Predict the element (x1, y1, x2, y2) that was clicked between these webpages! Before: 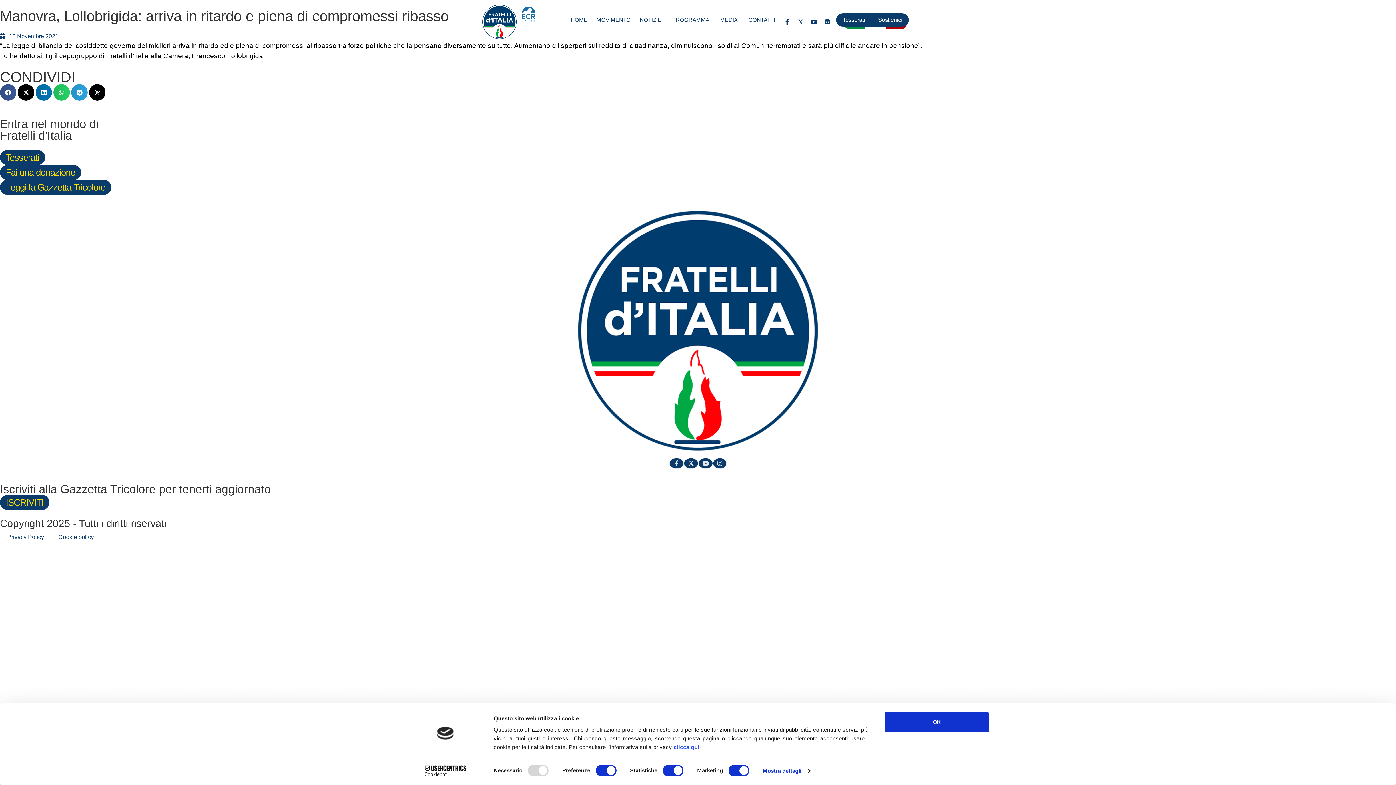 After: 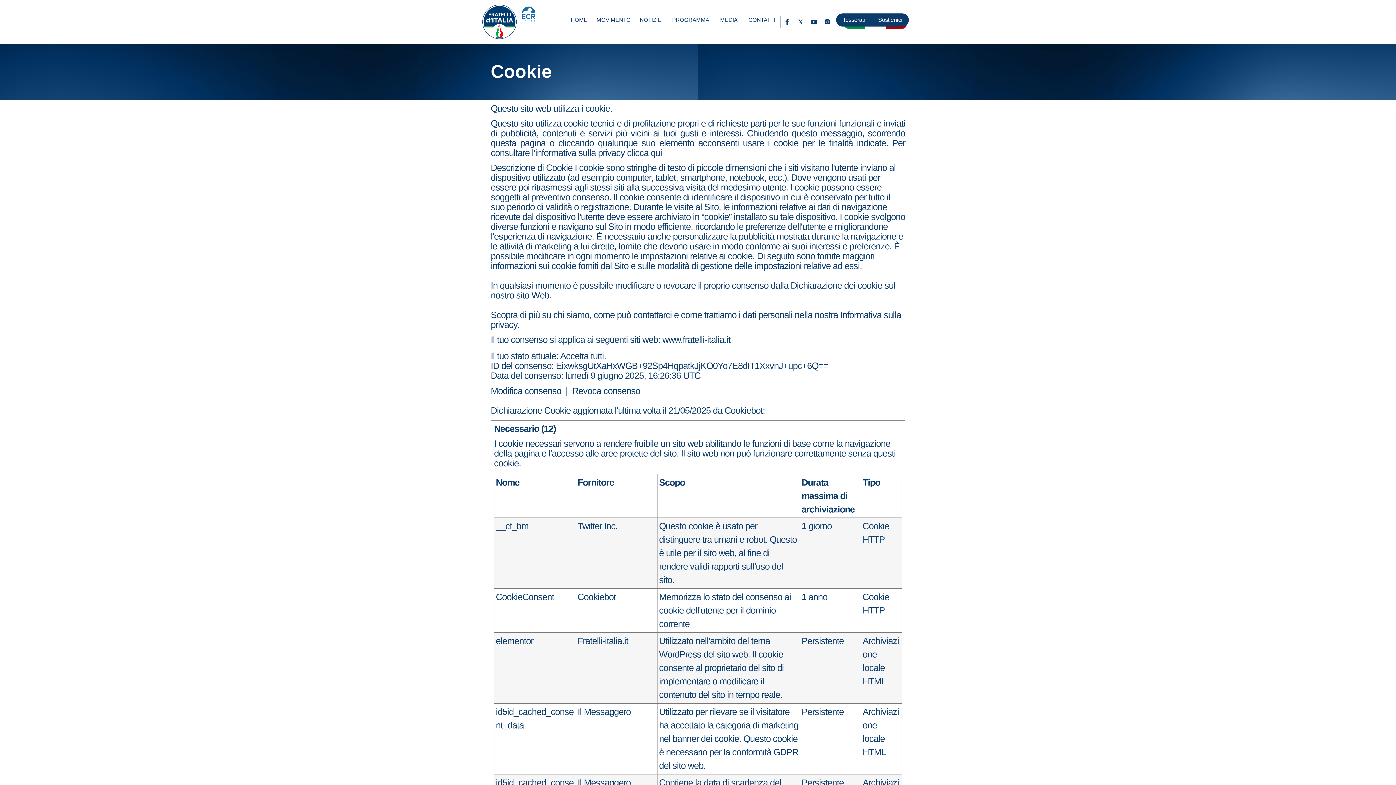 Action: label: Cookie policy bbox: (51, 529, 101, 545)